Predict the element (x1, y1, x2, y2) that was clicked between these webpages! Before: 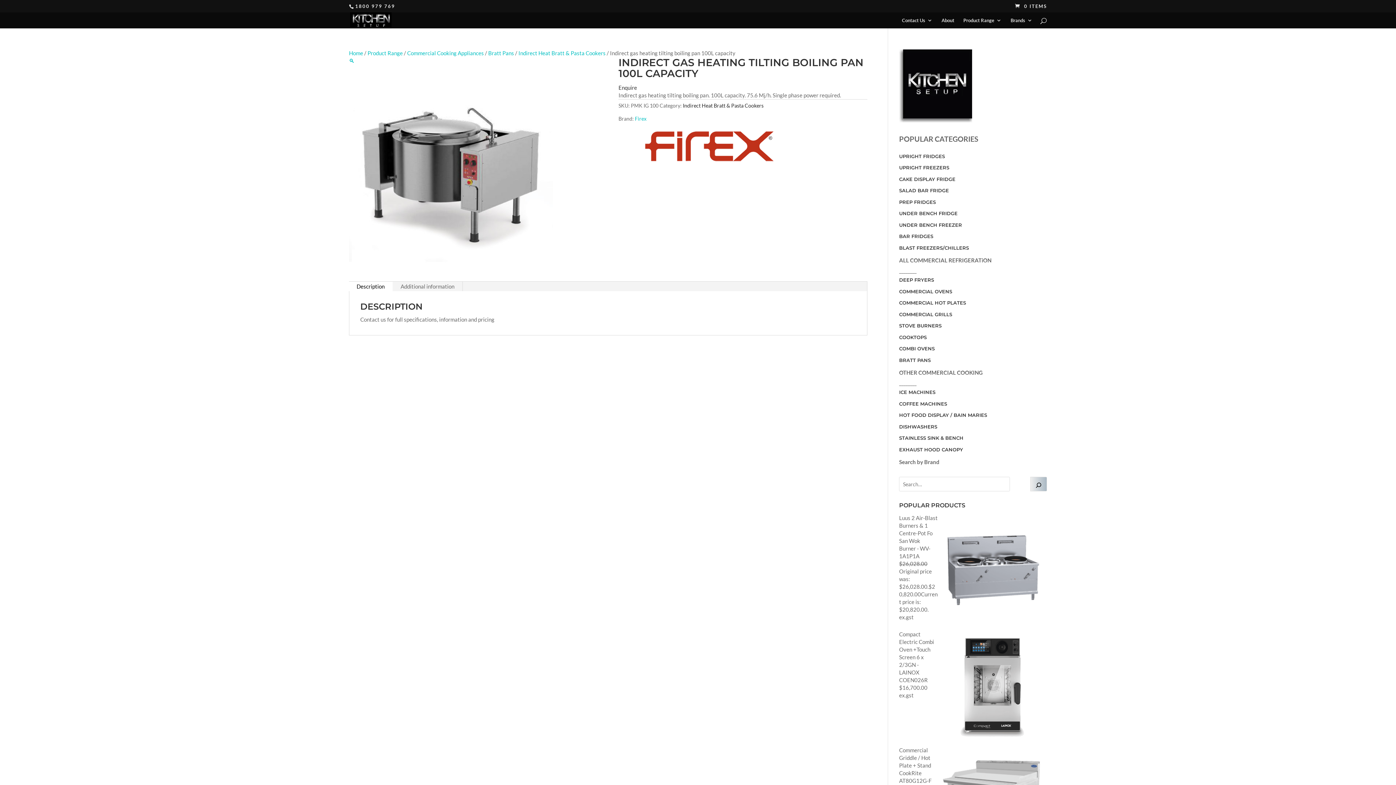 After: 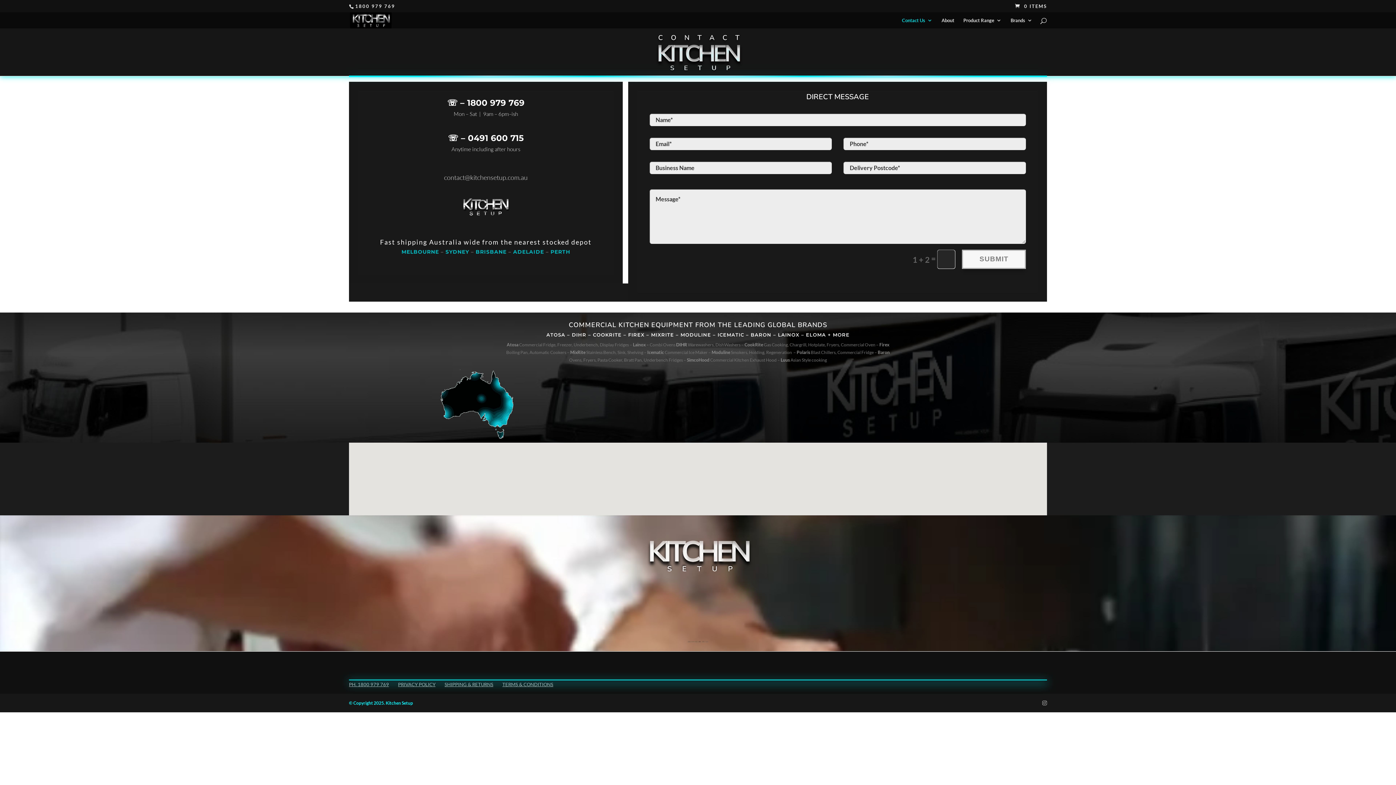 Action: label: Contact Us bbox: (902, 17, 932, 28)